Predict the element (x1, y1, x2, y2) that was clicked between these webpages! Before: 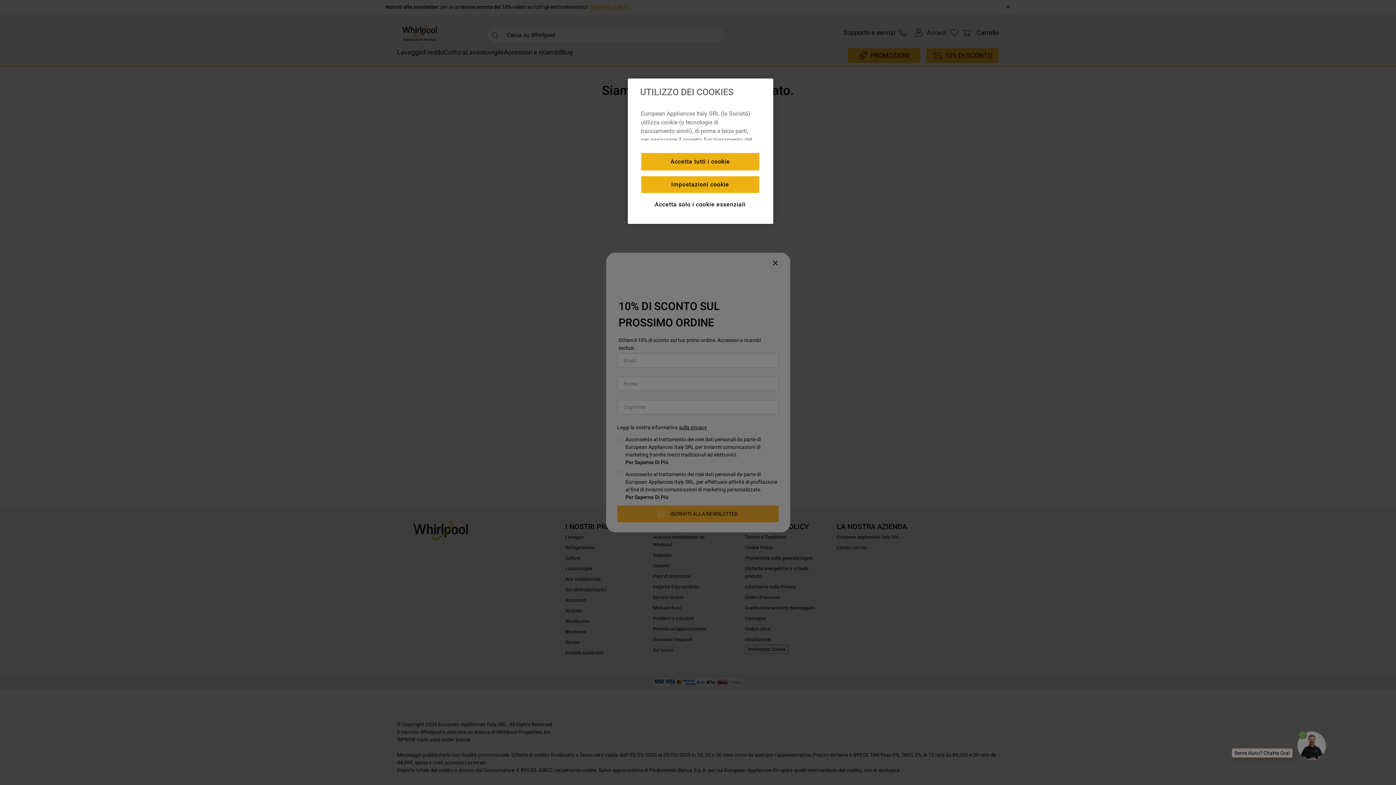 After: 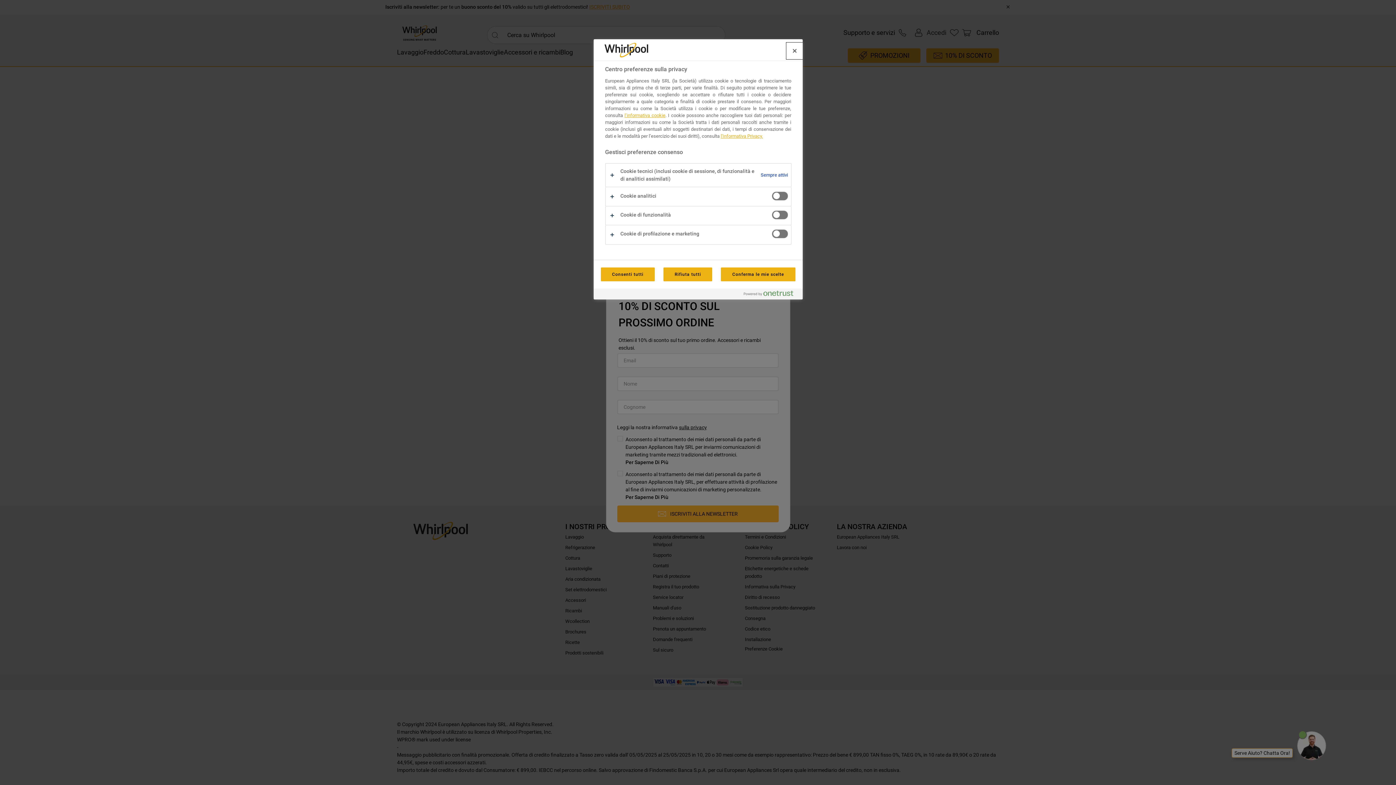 Action: bbox: (641, 176, 759, 193) label: Impostazioni cookie